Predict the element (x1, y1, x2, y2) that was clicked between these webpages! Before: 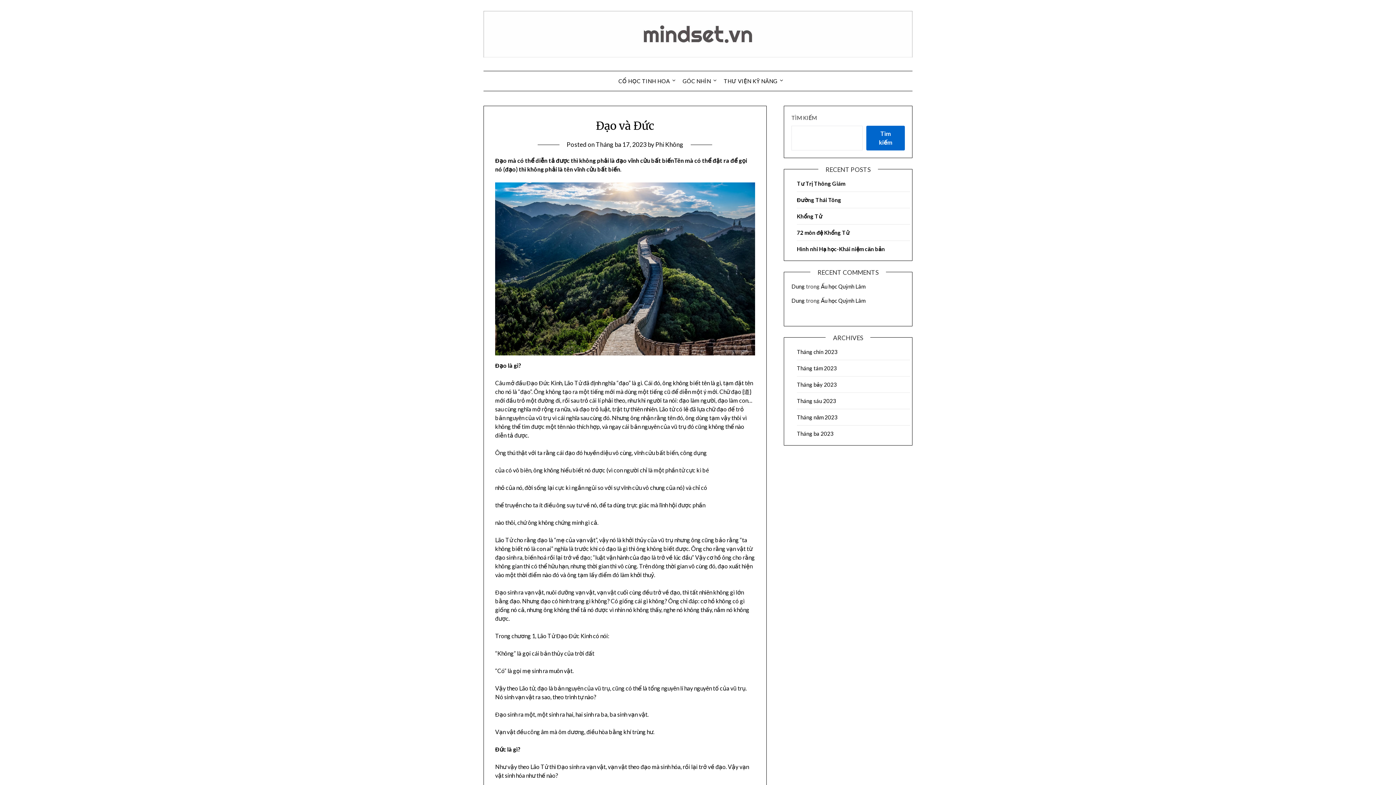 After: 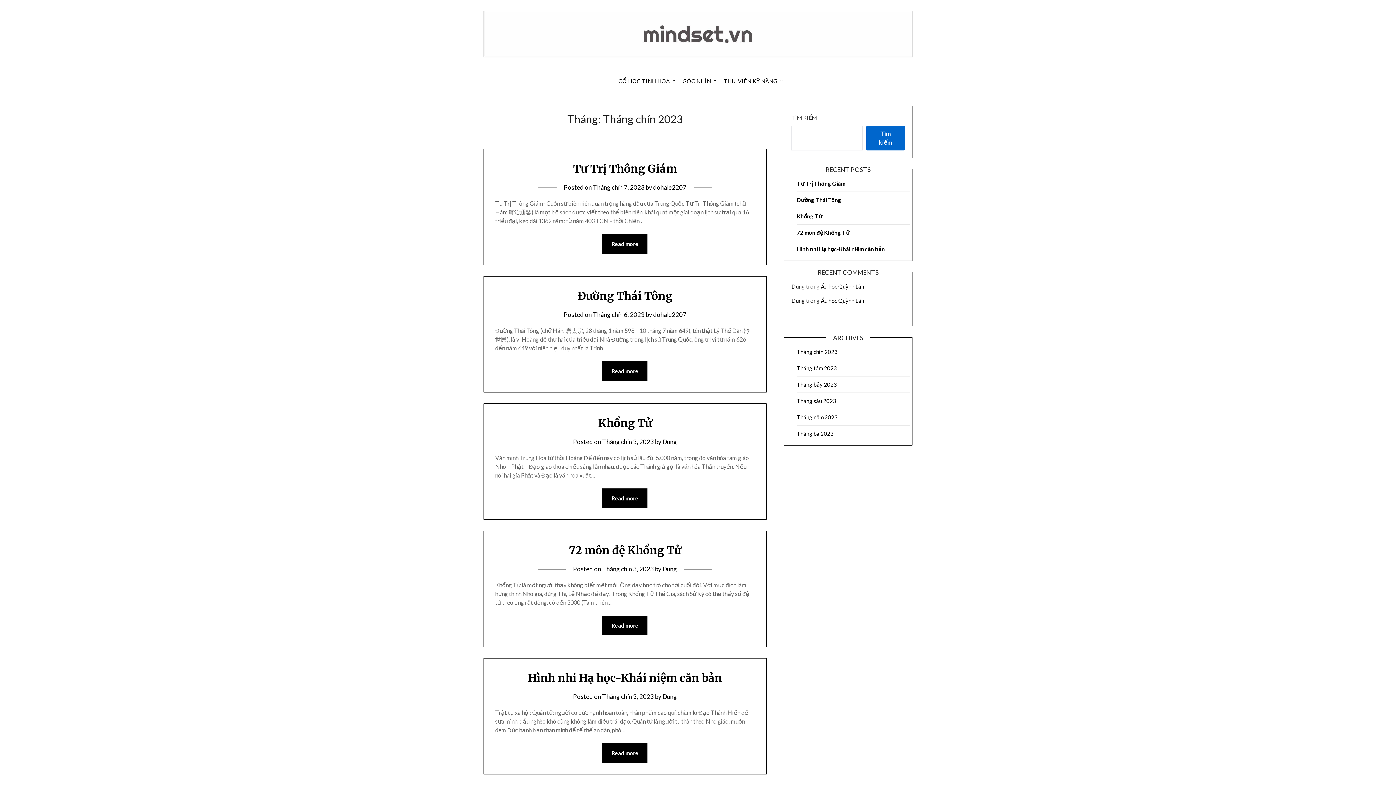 Action: bbox: (797, 348, 837, 355) label: Tháng chín 2023